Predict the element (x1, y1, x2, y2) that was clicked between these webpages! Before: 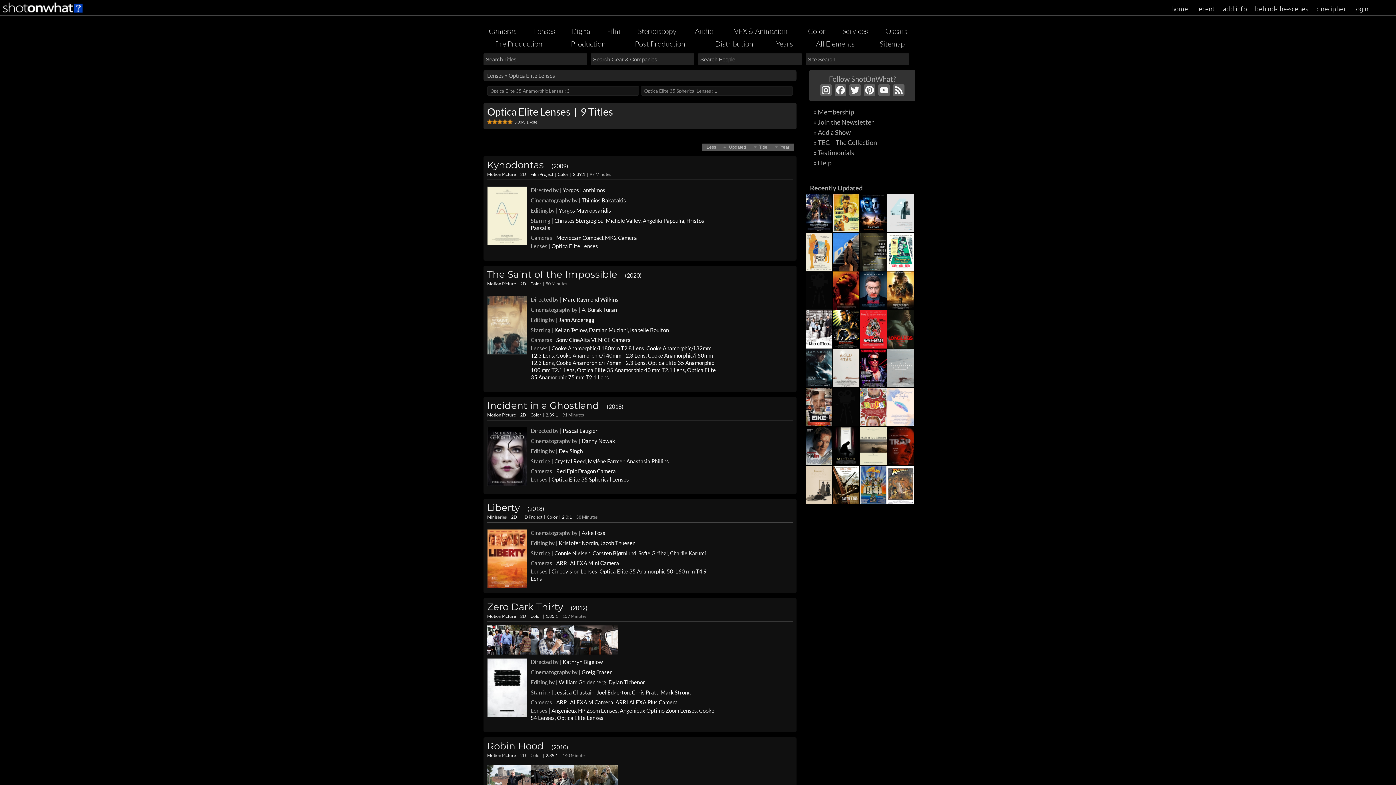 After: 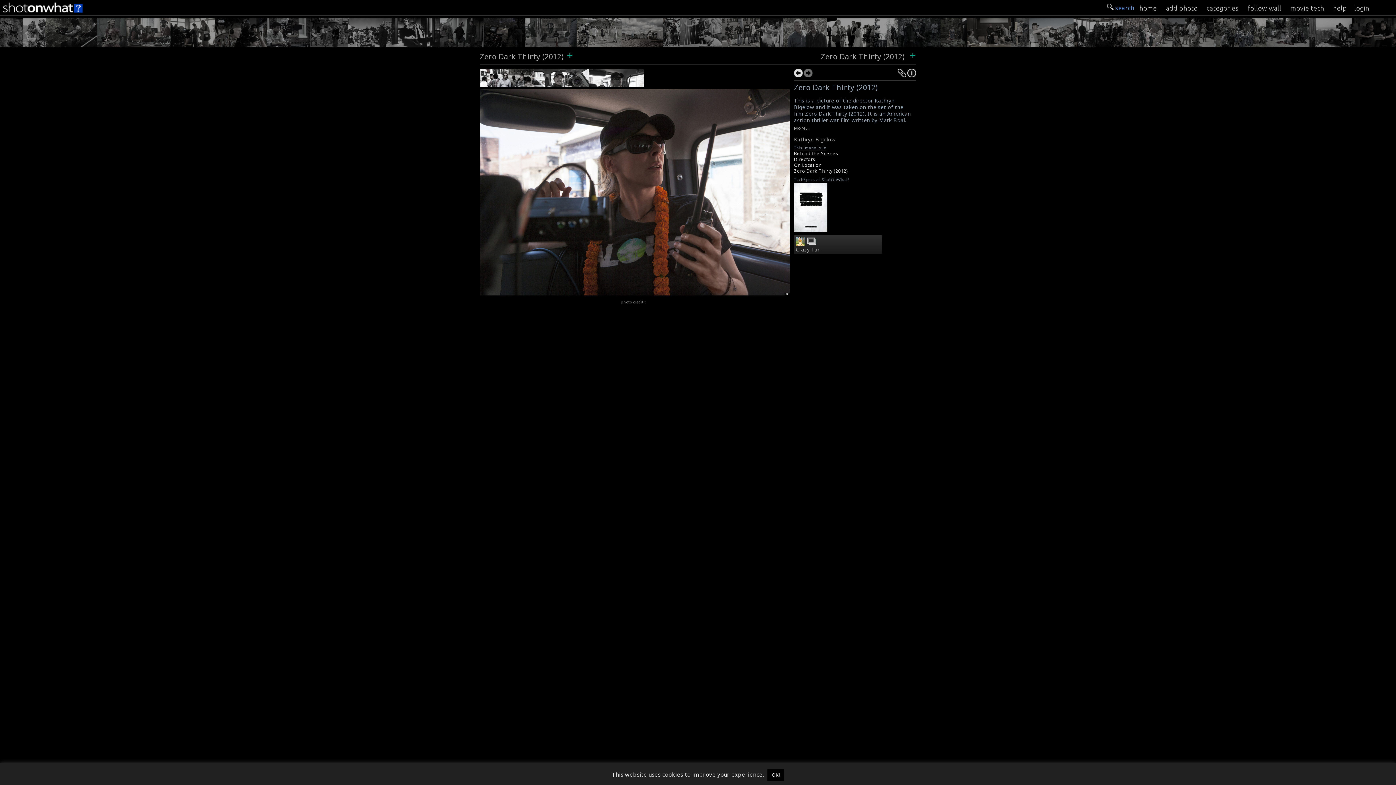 Action: bbox: (574, 650, 618, 655)